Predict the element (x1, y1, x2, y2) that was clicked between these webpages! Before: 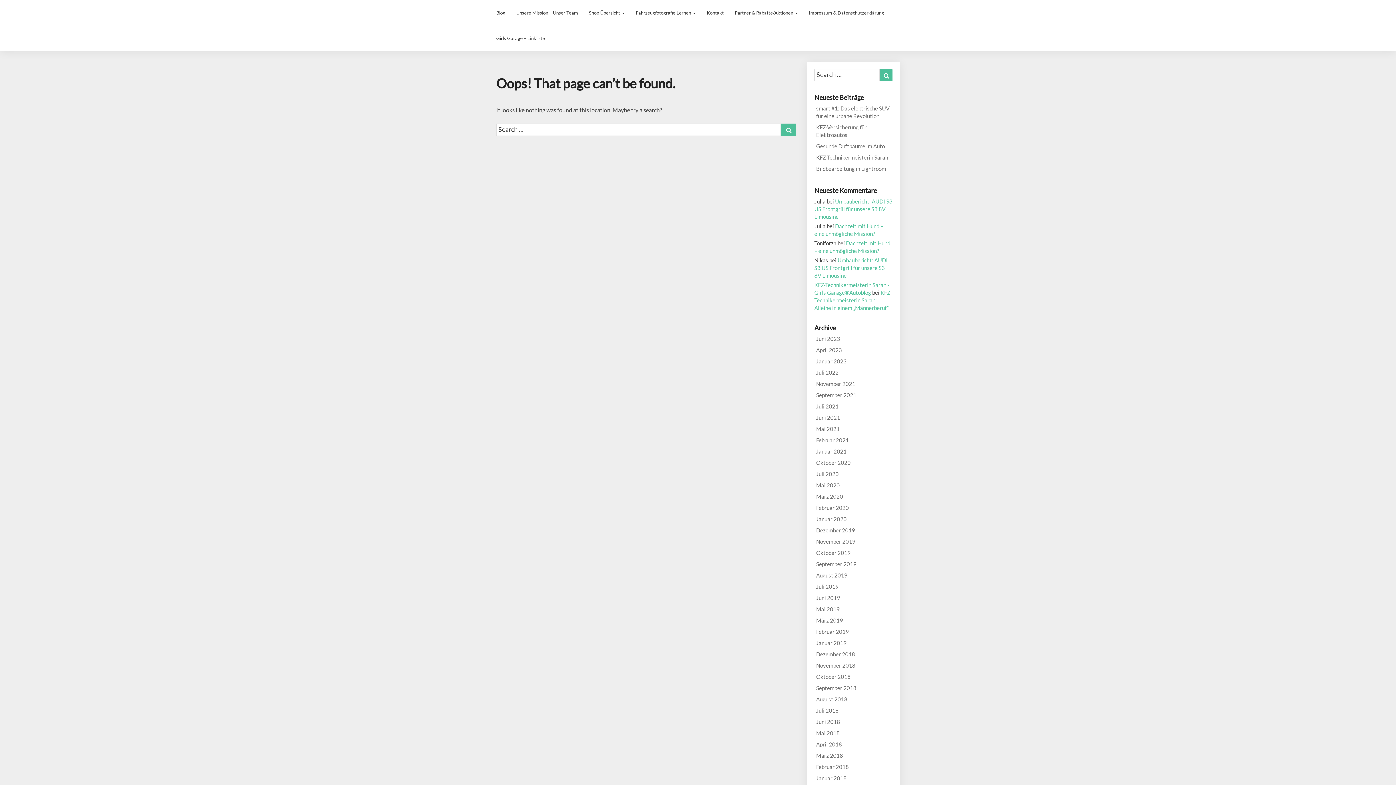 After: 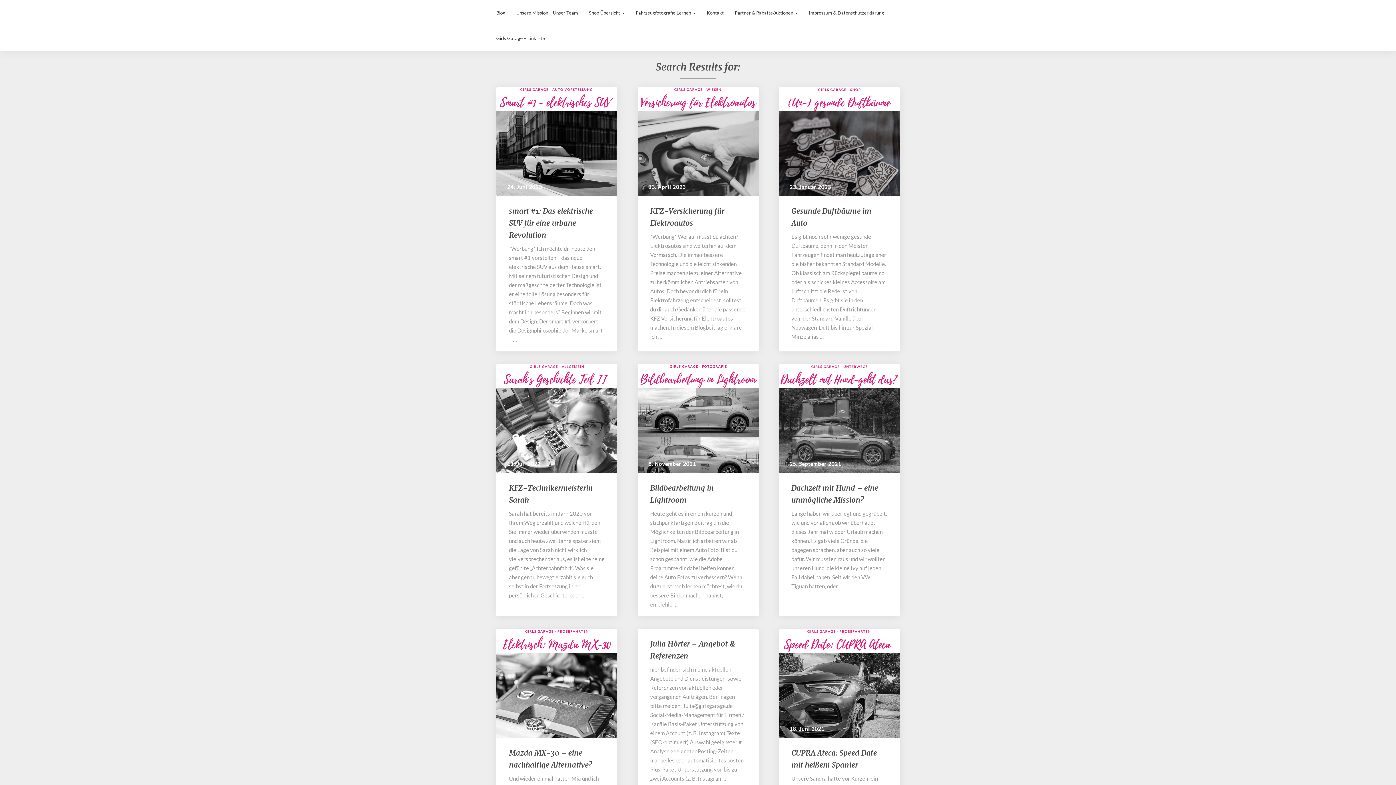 Action: label: Search bbox: (781, 123, 796, 136)